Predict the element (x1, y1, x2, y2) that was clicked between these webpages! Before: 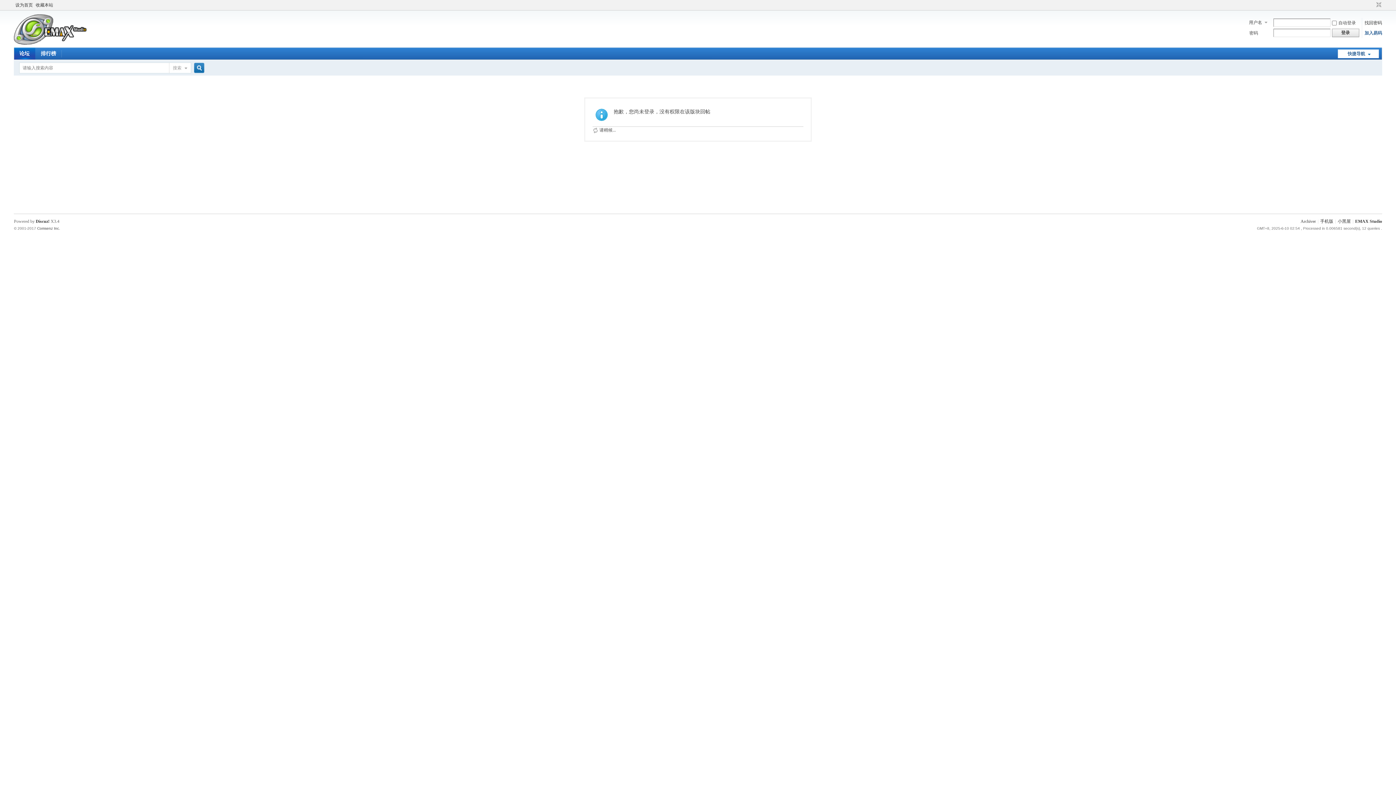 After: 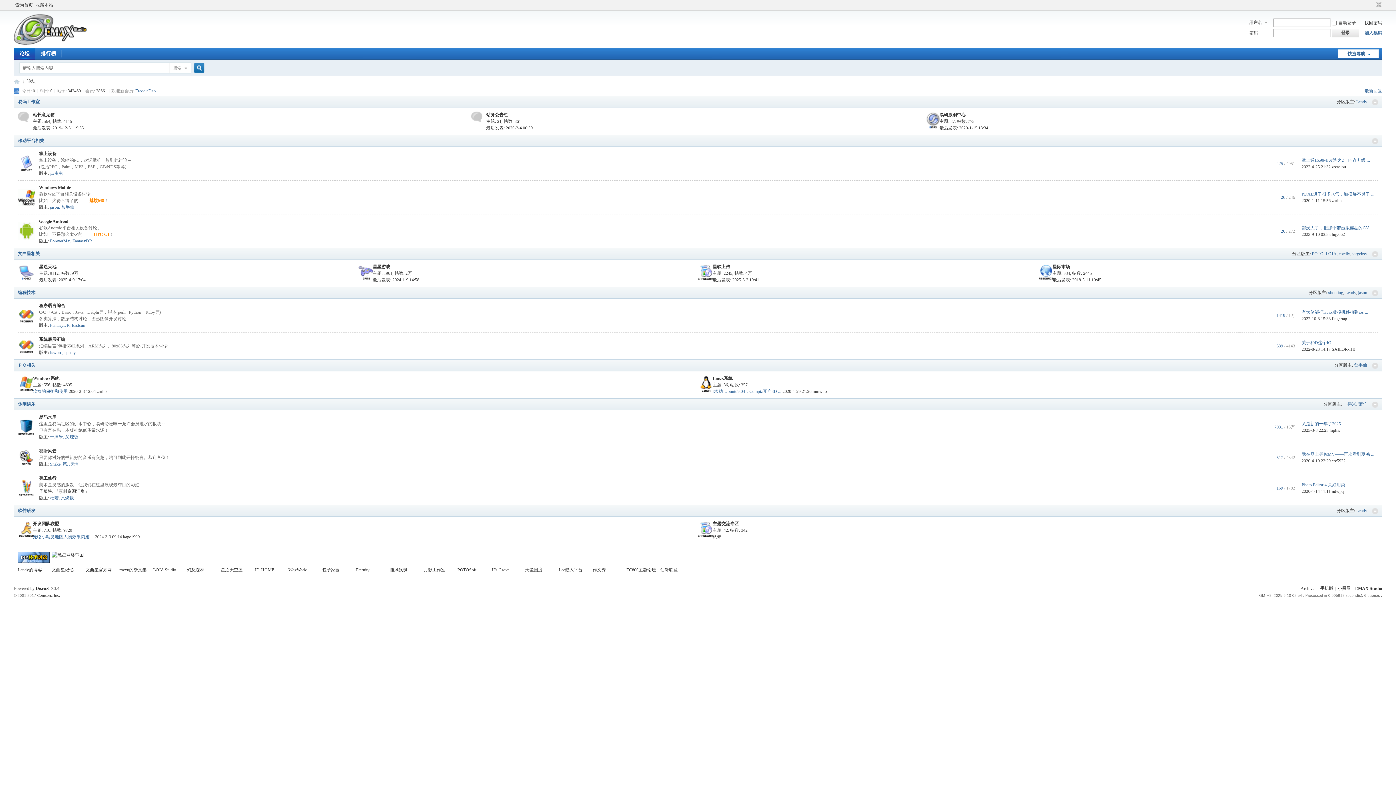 Action: bbox: (1320, 218, 1333, 224) label: 手机版